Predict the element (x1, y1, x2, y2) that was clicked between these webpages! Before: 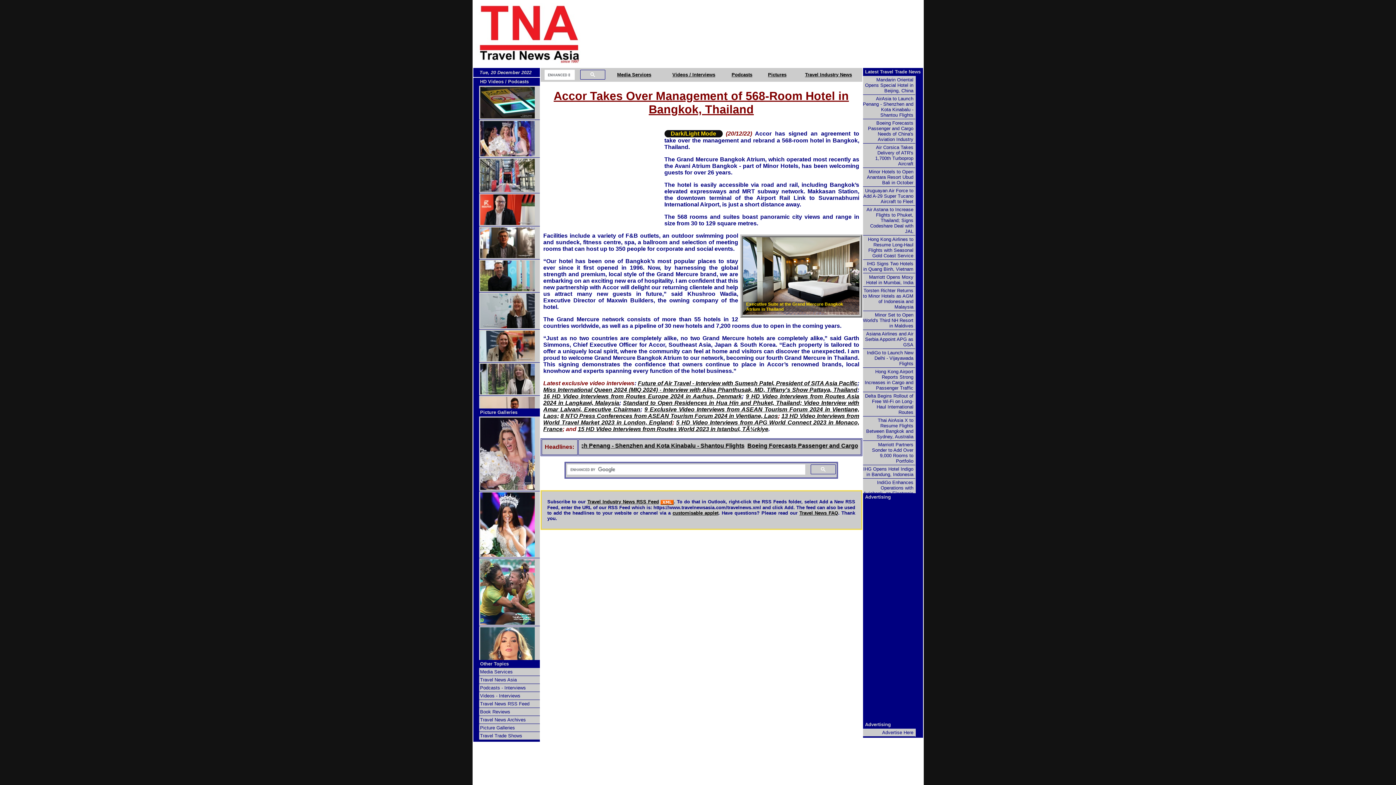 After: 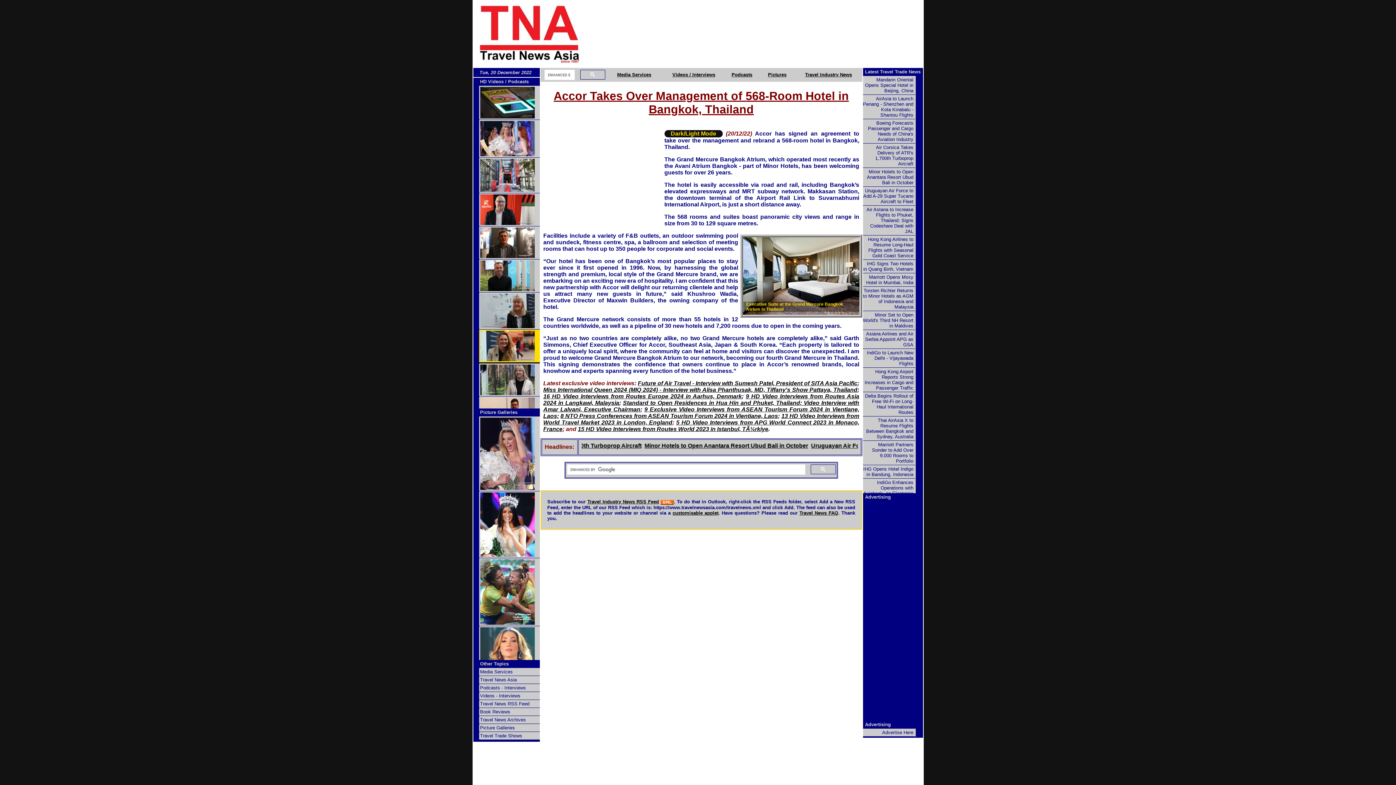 Action: bbox: (478, 329, 539, 362)